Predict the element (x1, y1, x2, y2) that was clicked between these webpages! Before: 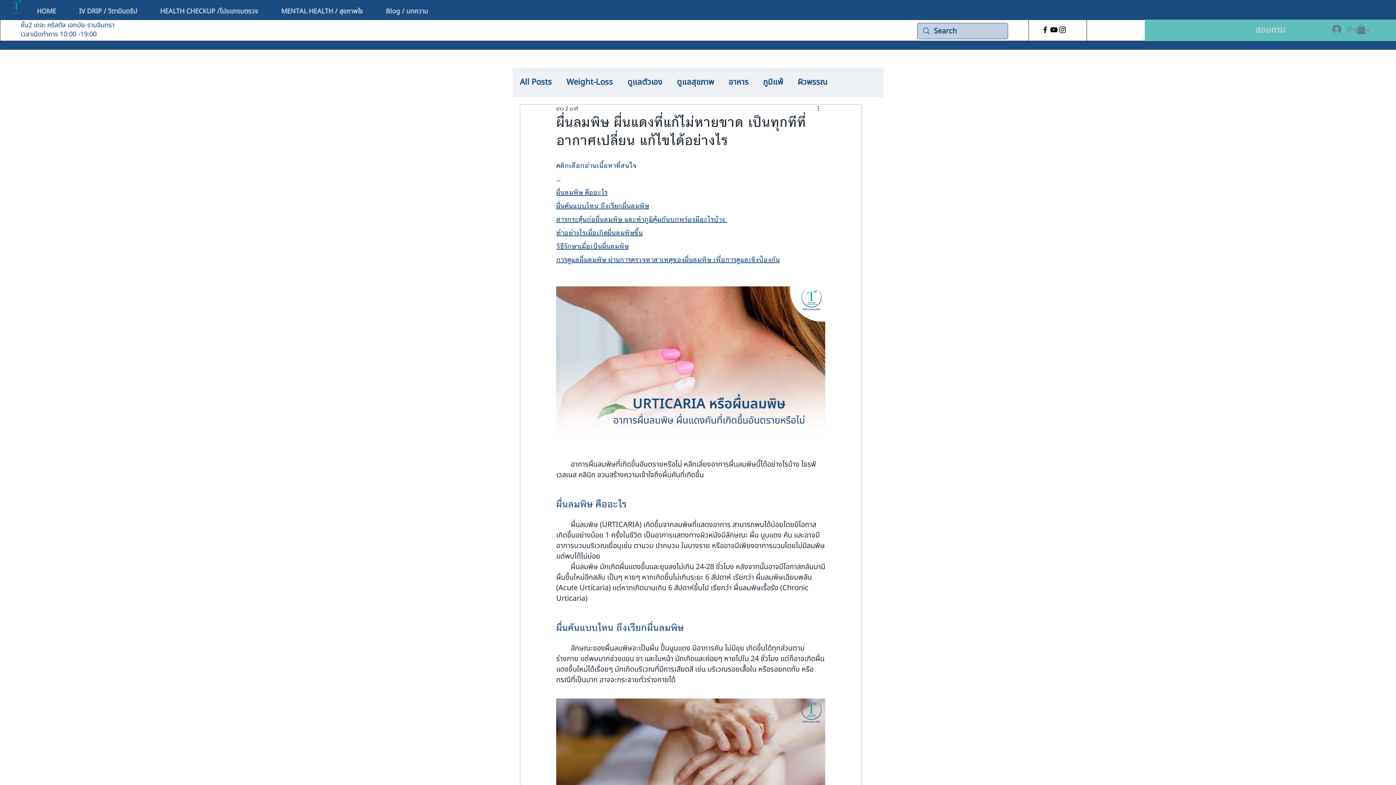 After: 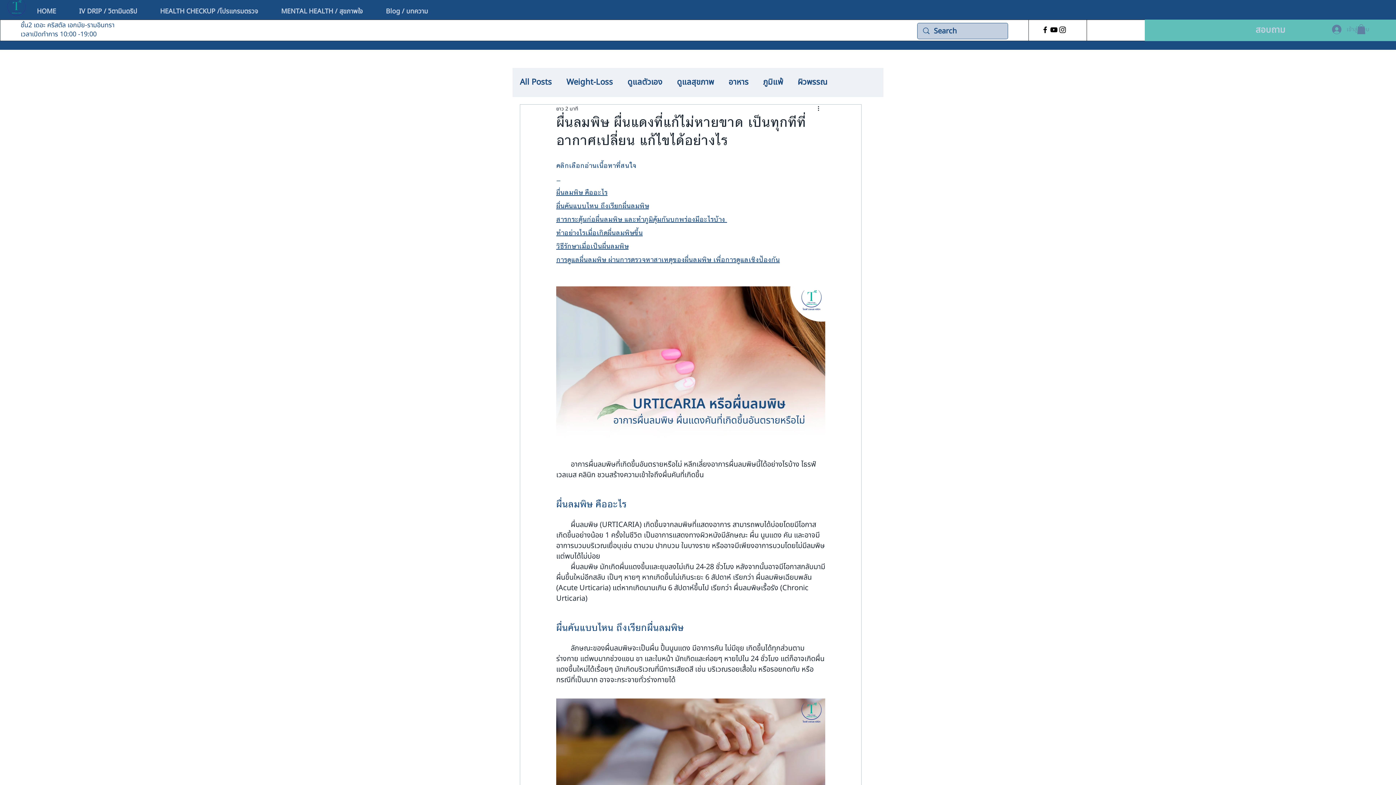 Action: bbox: (1327, 22, 1374, 36) label: เข้าสู่ระบบ